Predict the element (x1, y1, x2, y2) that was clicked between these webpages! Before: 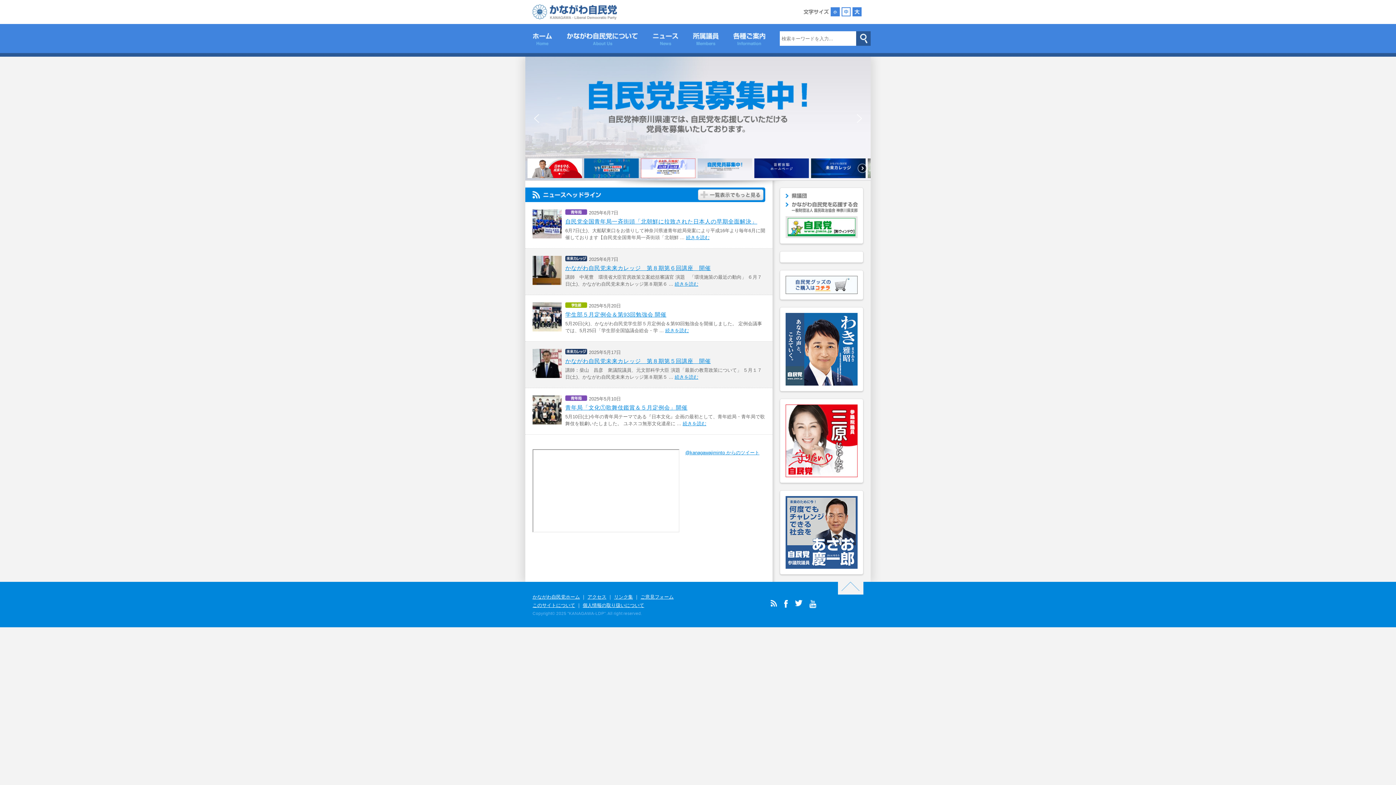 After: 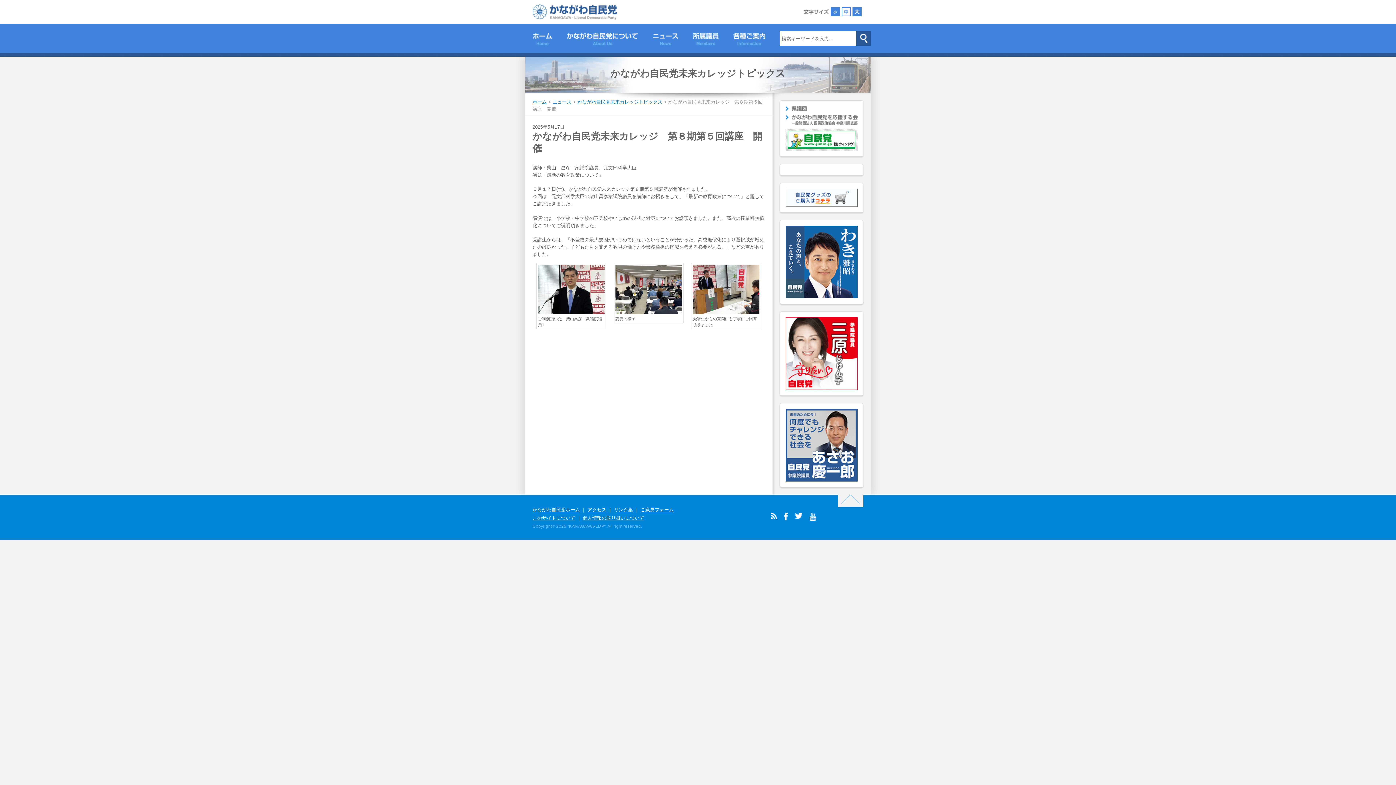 Action: bbox: (565, 358, 710, 364) label: かながわ自民党未来カレッジ　第８期第５回講座　開催